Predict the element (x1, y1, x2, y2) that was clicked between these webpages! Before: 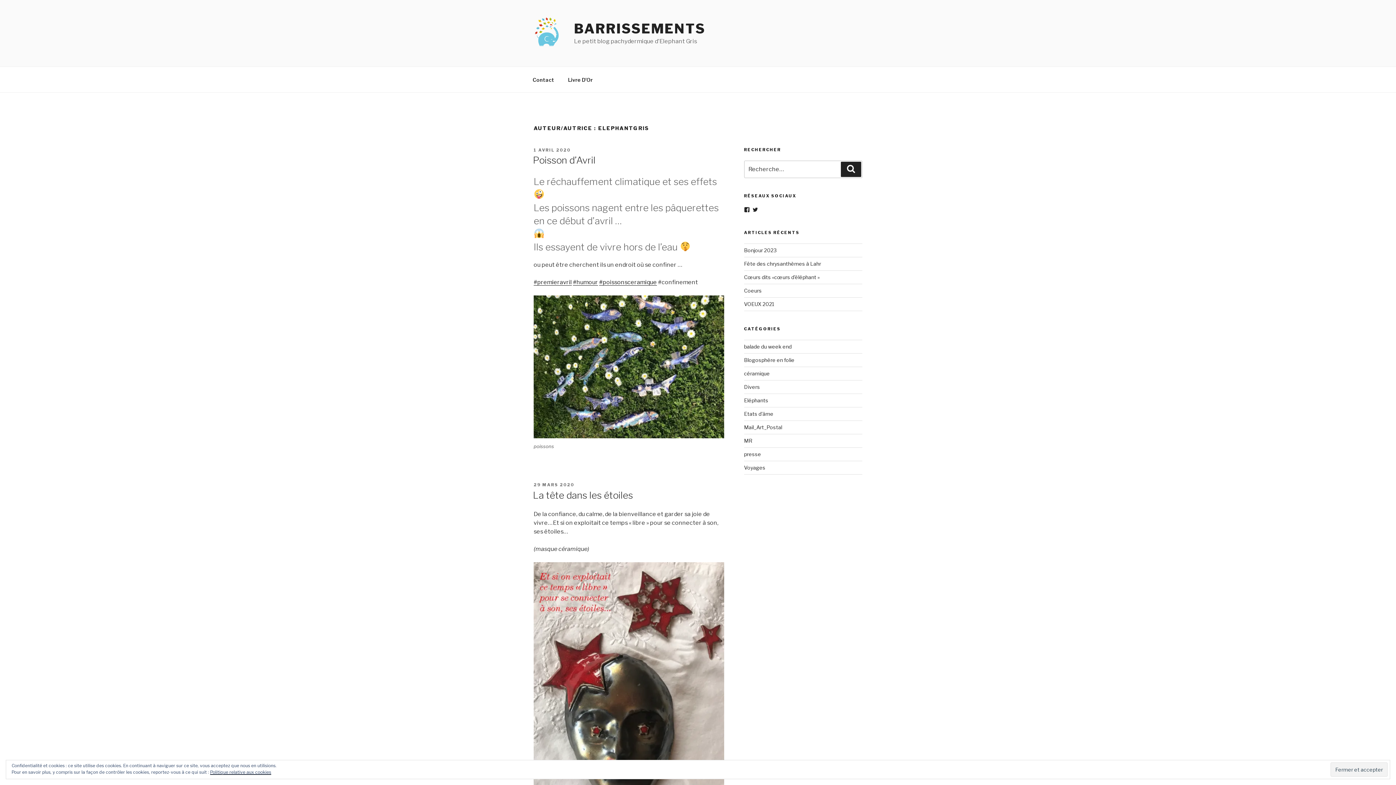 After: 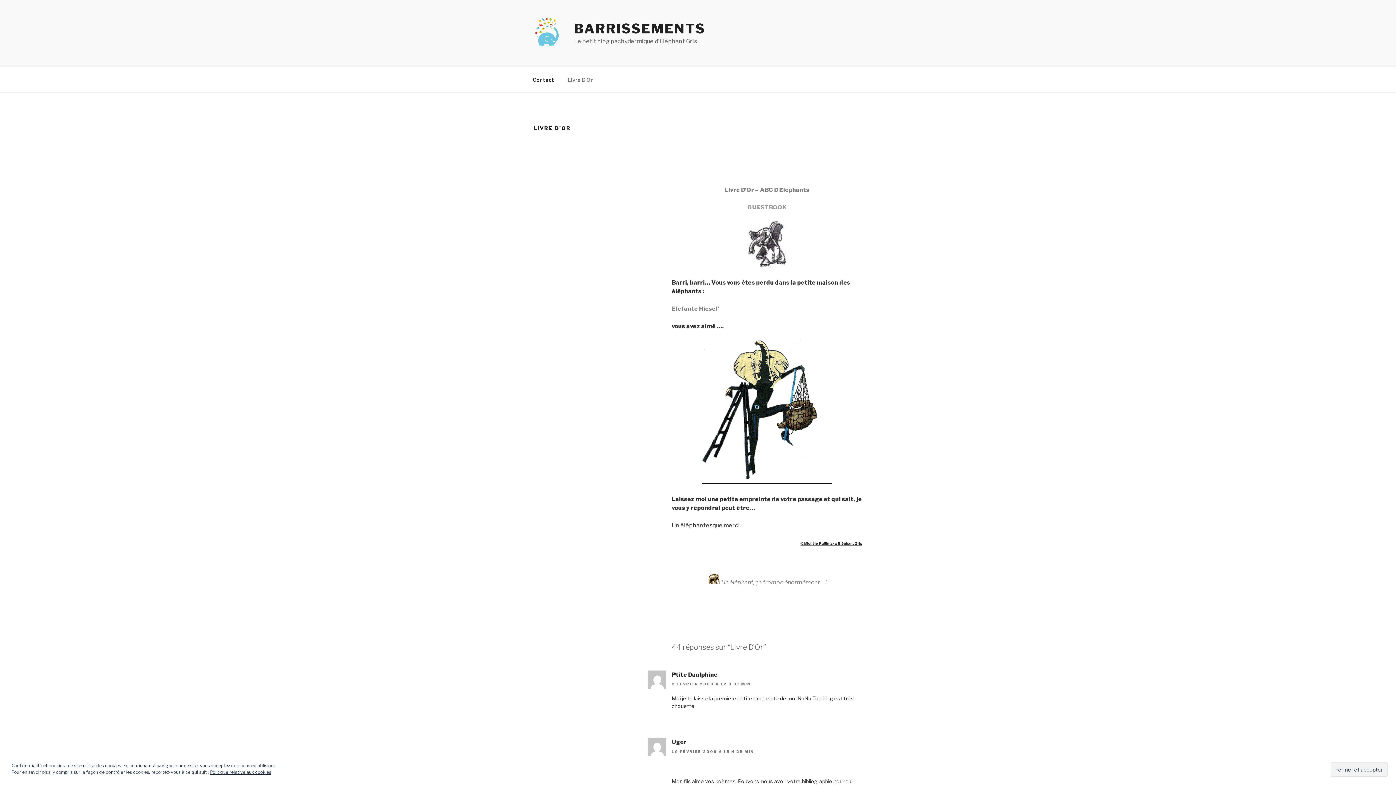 Action: bbox: (561, 70, 599, 88) label: Livre D’Or